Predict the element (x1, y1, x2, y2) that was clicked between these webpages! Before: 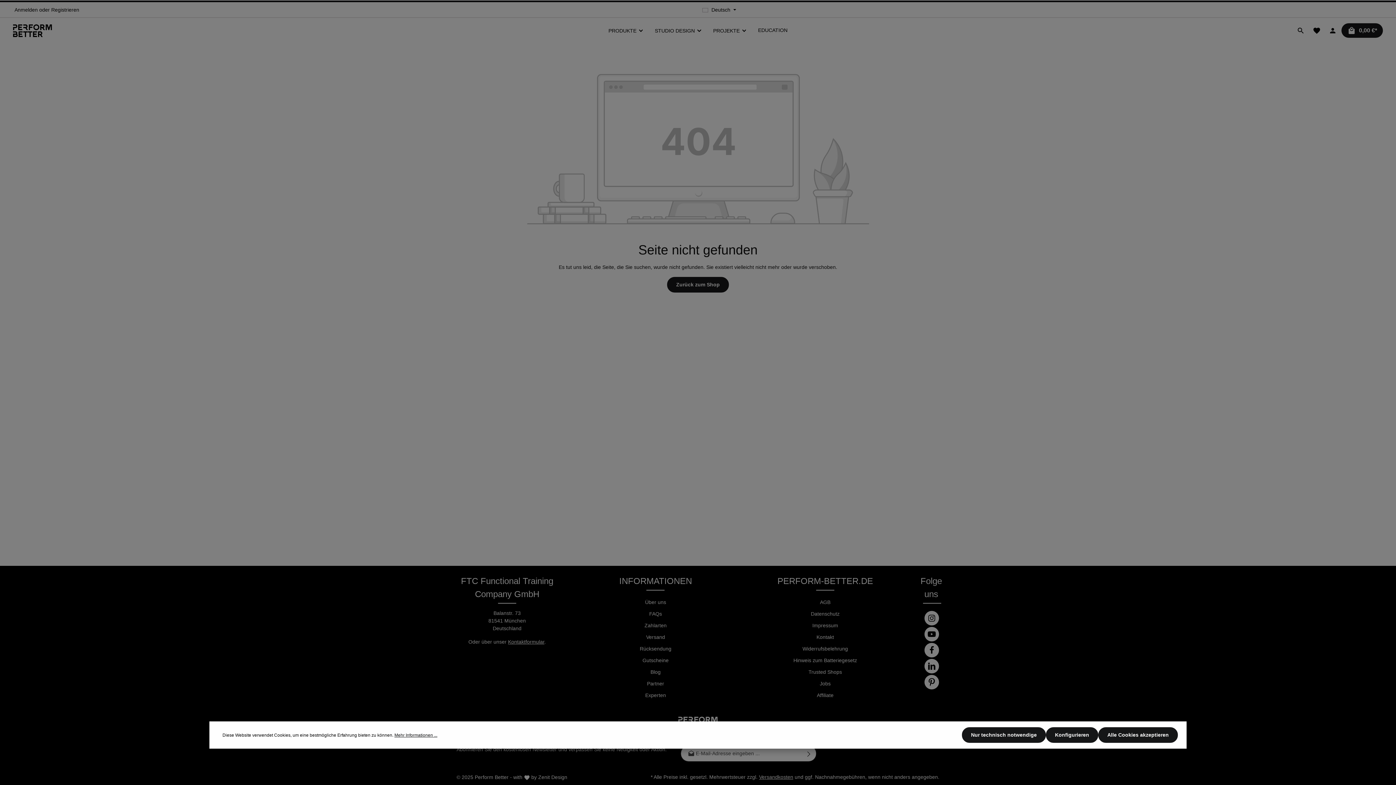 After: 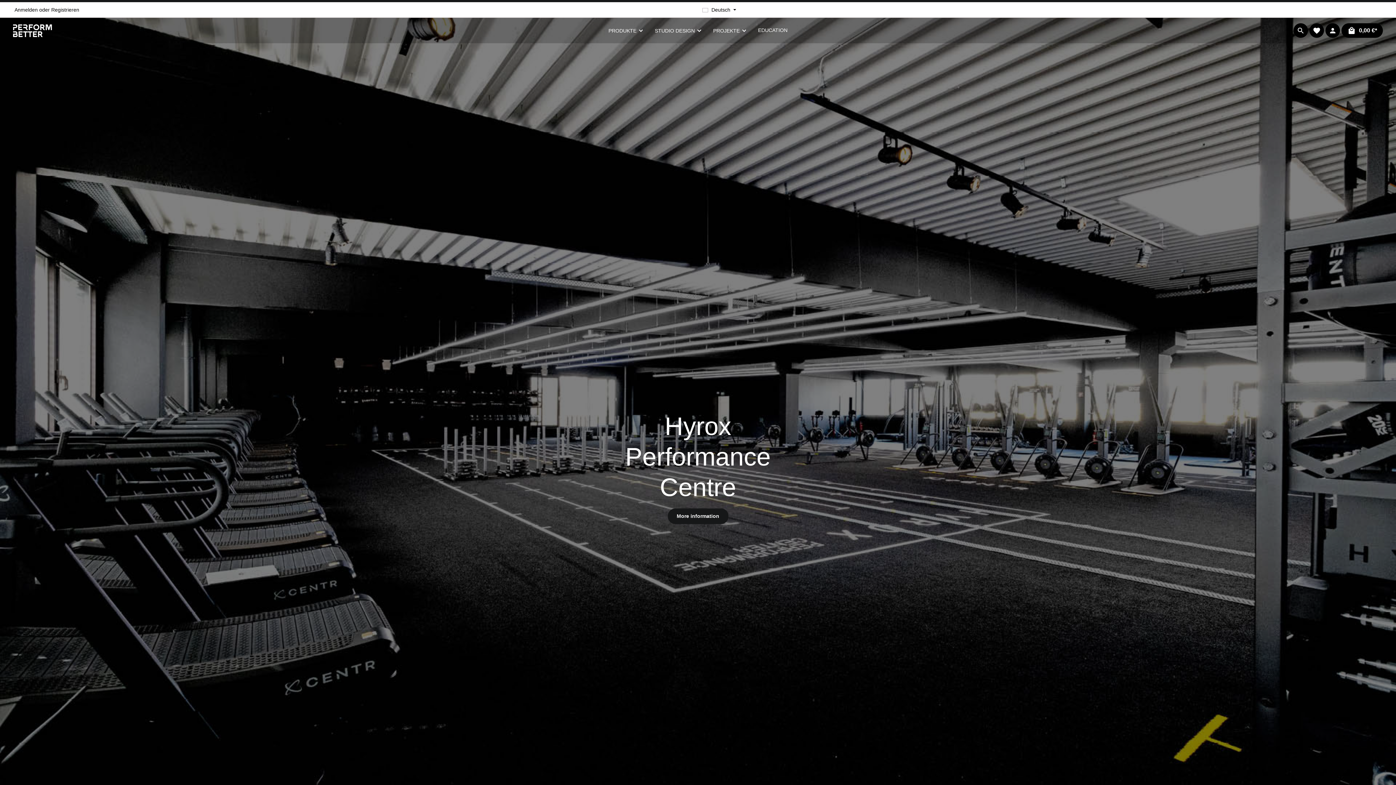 Action: bbox: (667, 277, 729, 292) label: Zurück zum Shop